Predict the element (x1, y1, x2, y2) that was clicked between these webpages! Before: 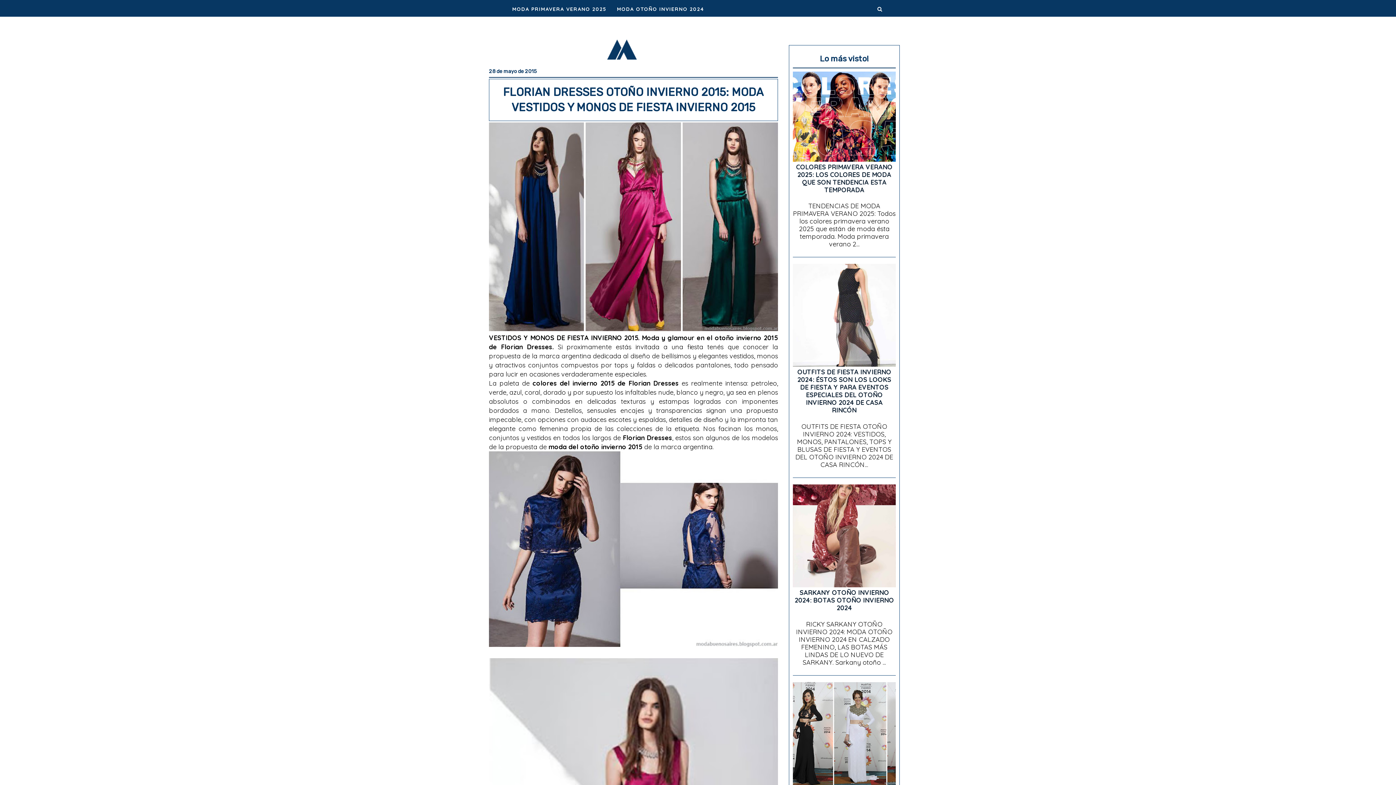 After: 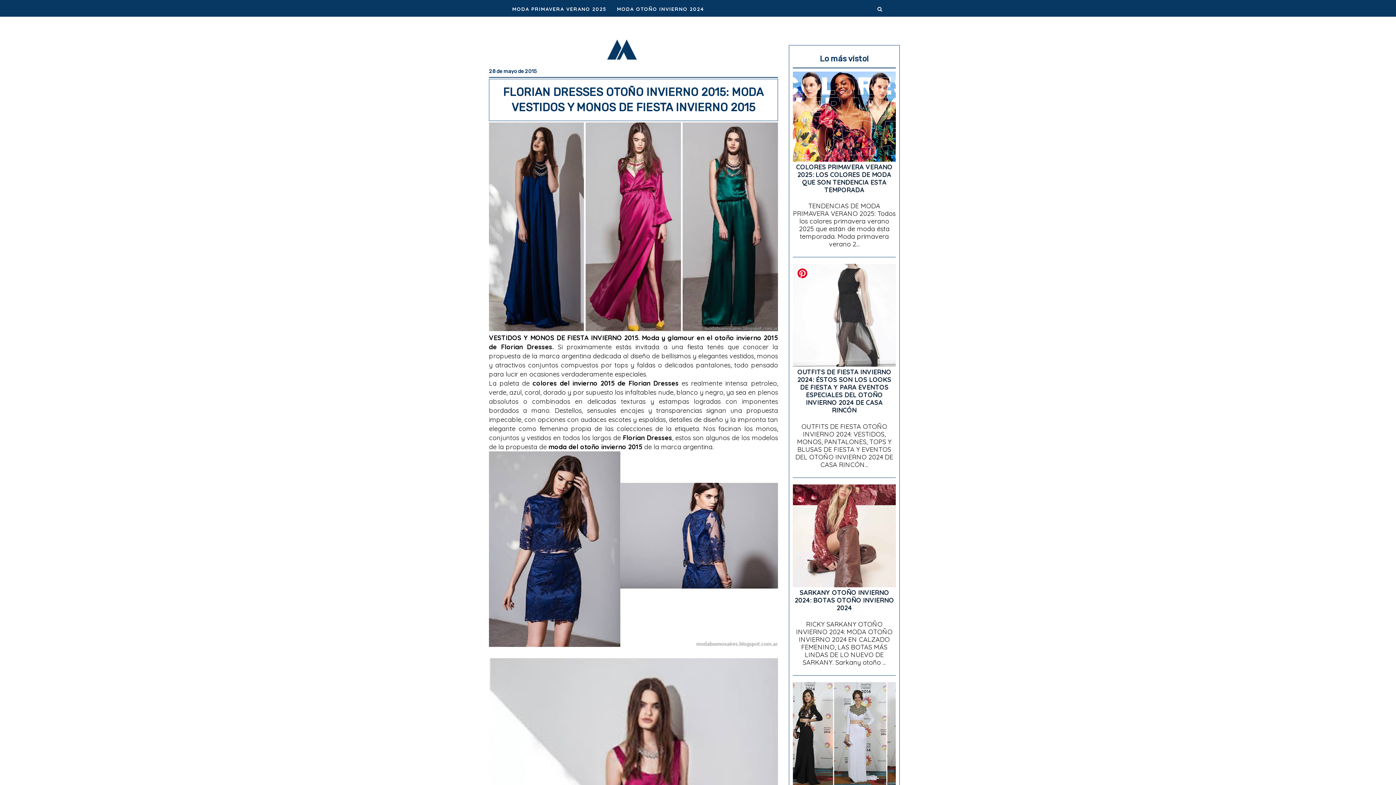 Action: bbox: (793, 360, 898, 368)